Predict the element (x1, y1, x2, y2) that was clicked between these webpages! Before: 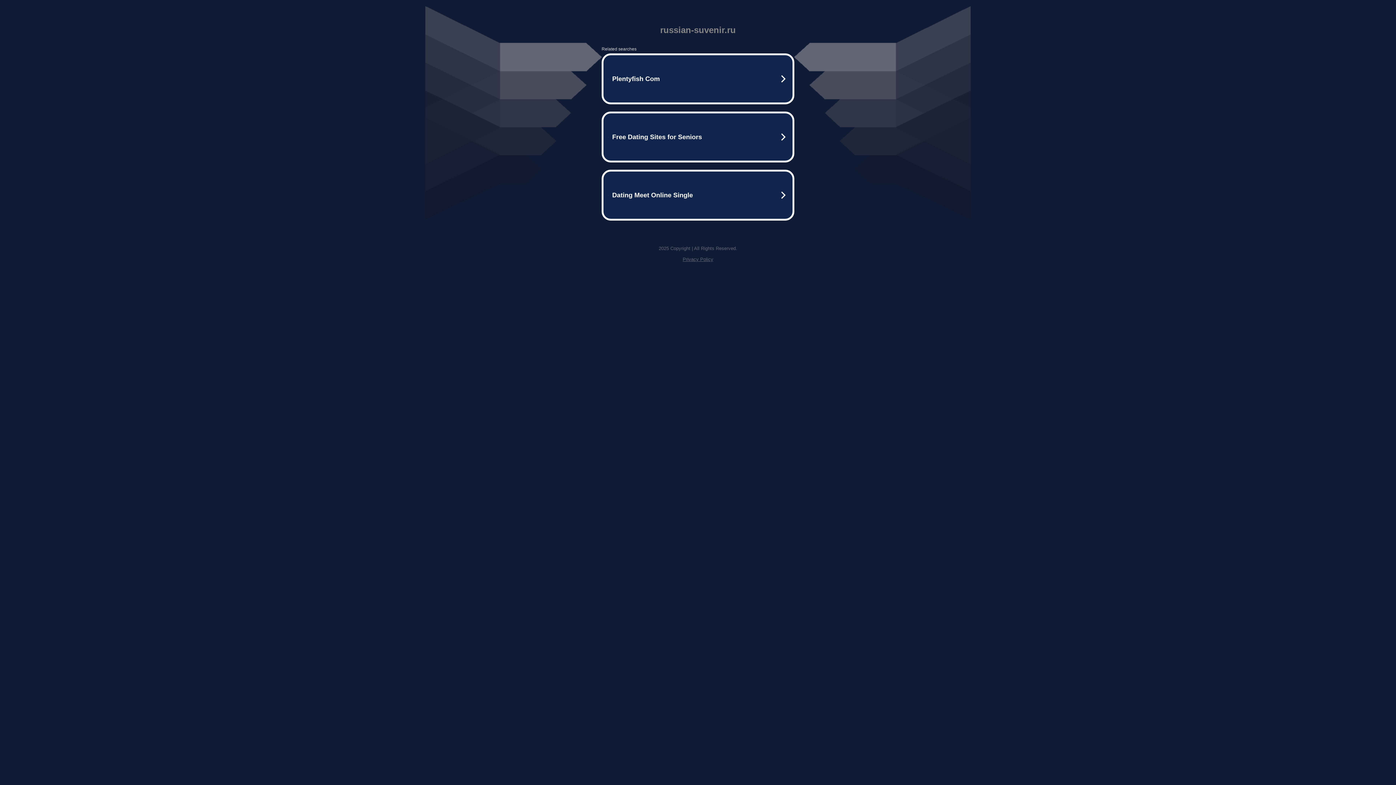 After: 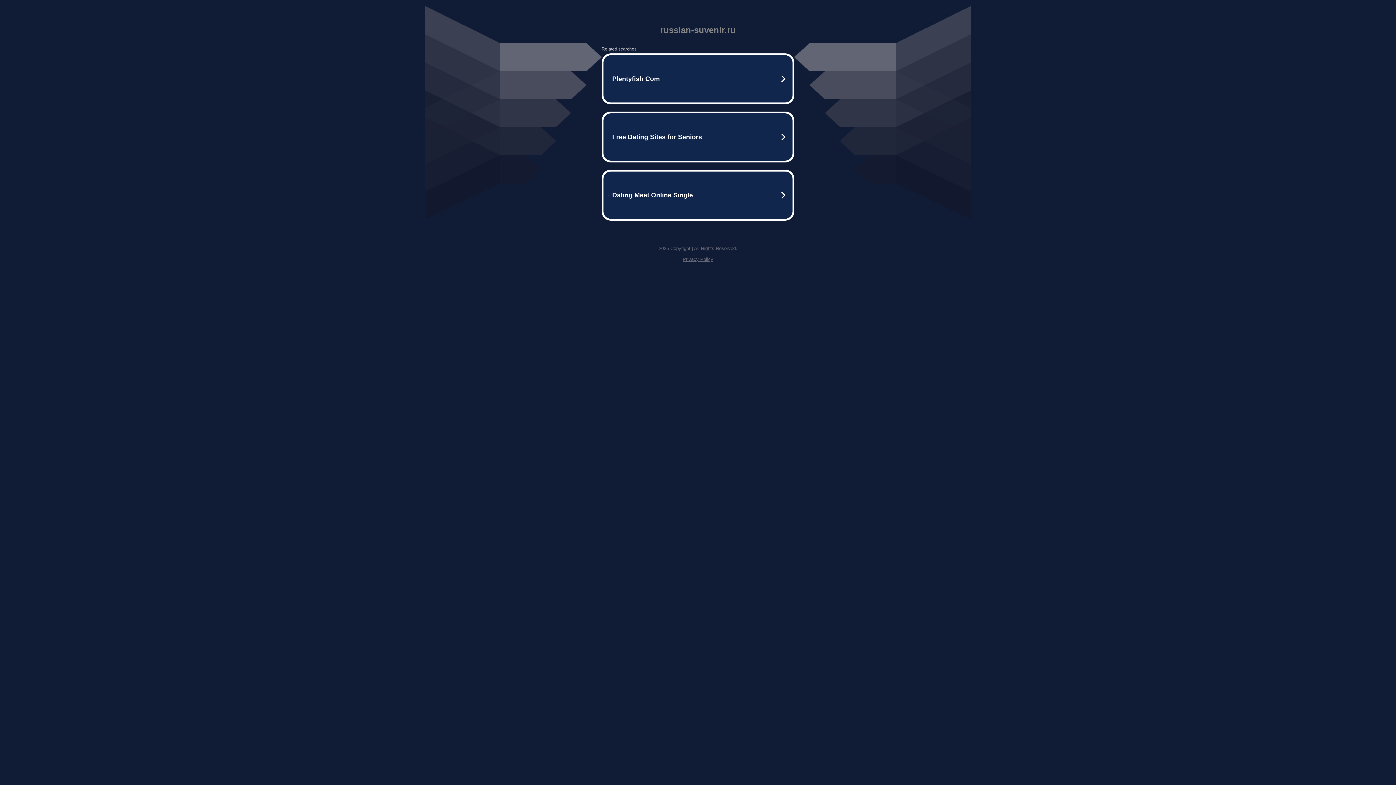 Action: label: Privacy Policy bbox: (682, 256, 713, 262)